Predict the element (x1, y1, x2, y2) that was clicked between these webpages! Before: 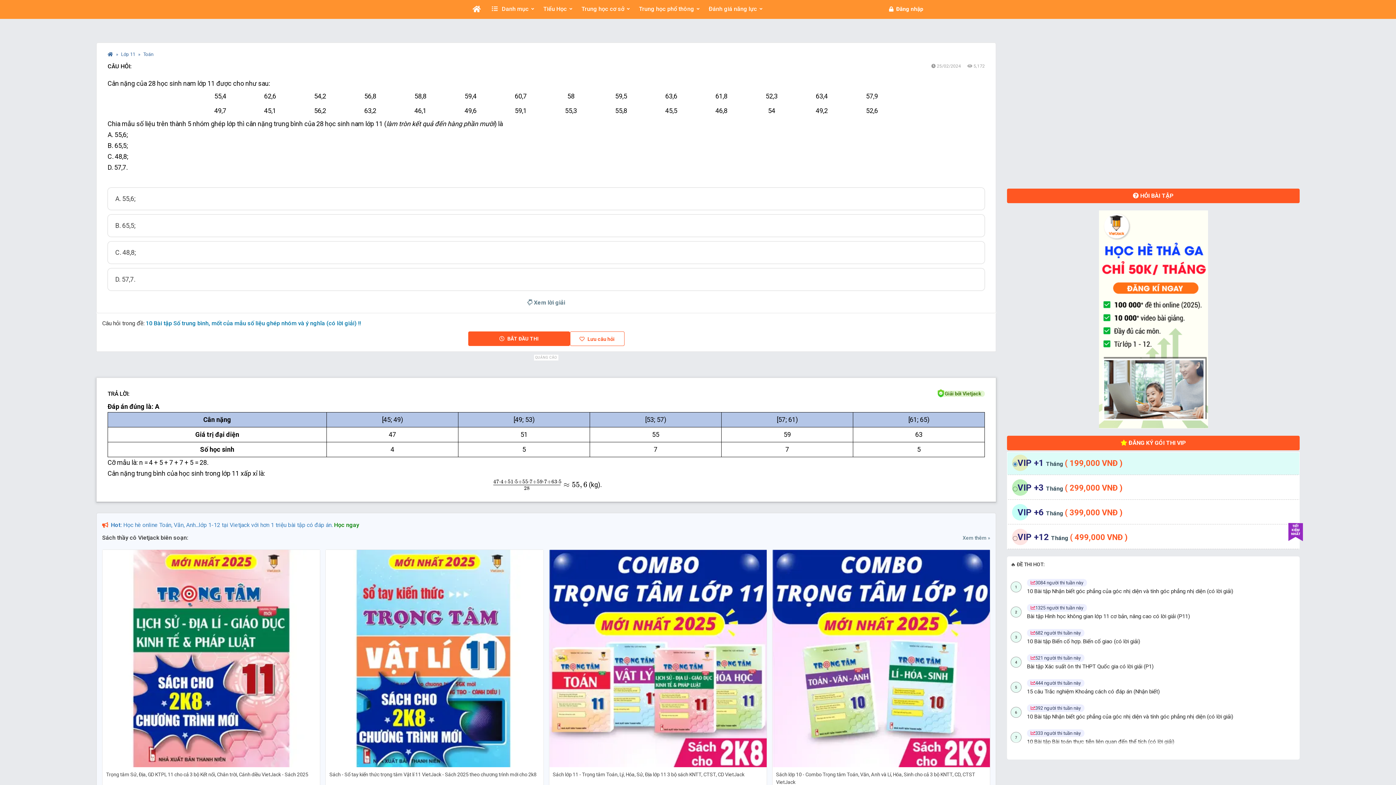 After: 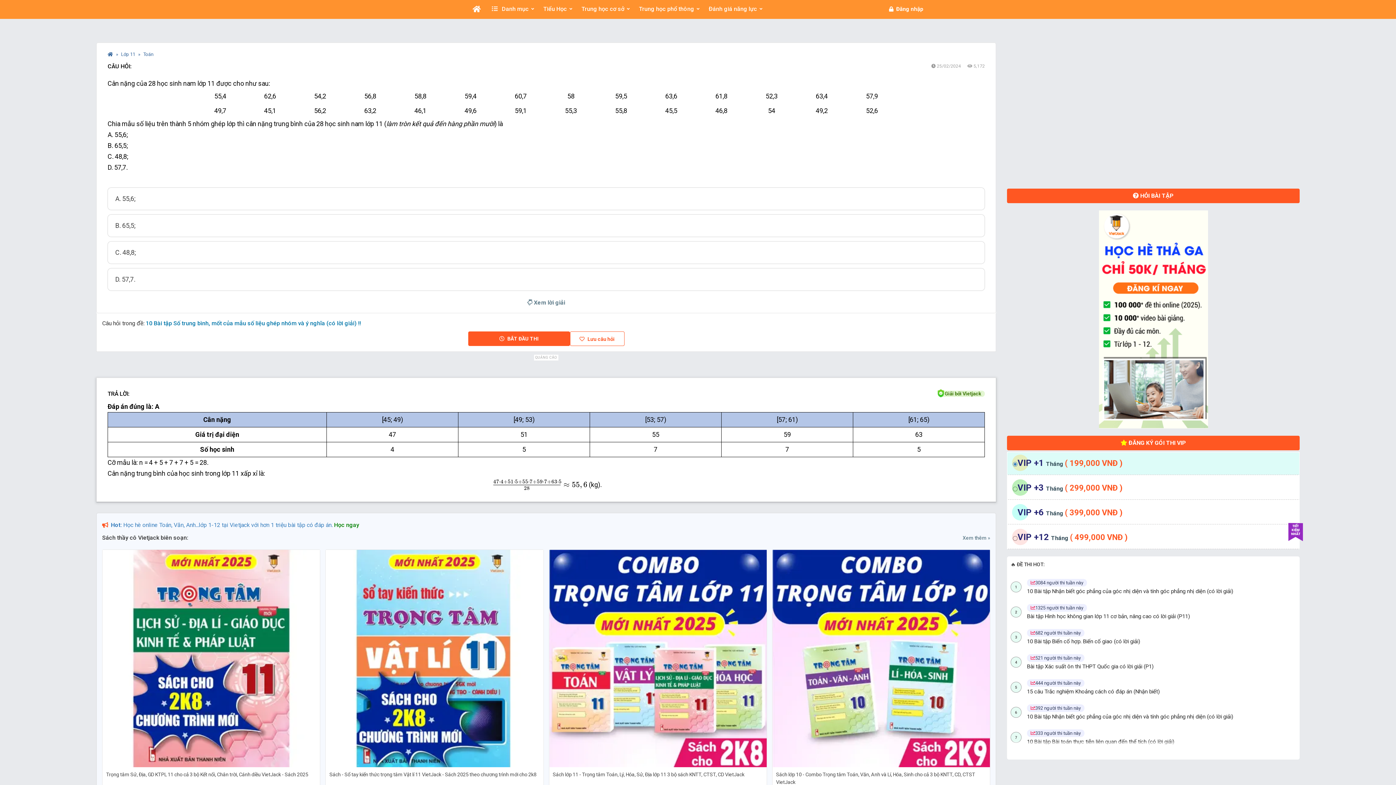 Action: label: Xem thêm » bbox: (962, 535, 990, 541)